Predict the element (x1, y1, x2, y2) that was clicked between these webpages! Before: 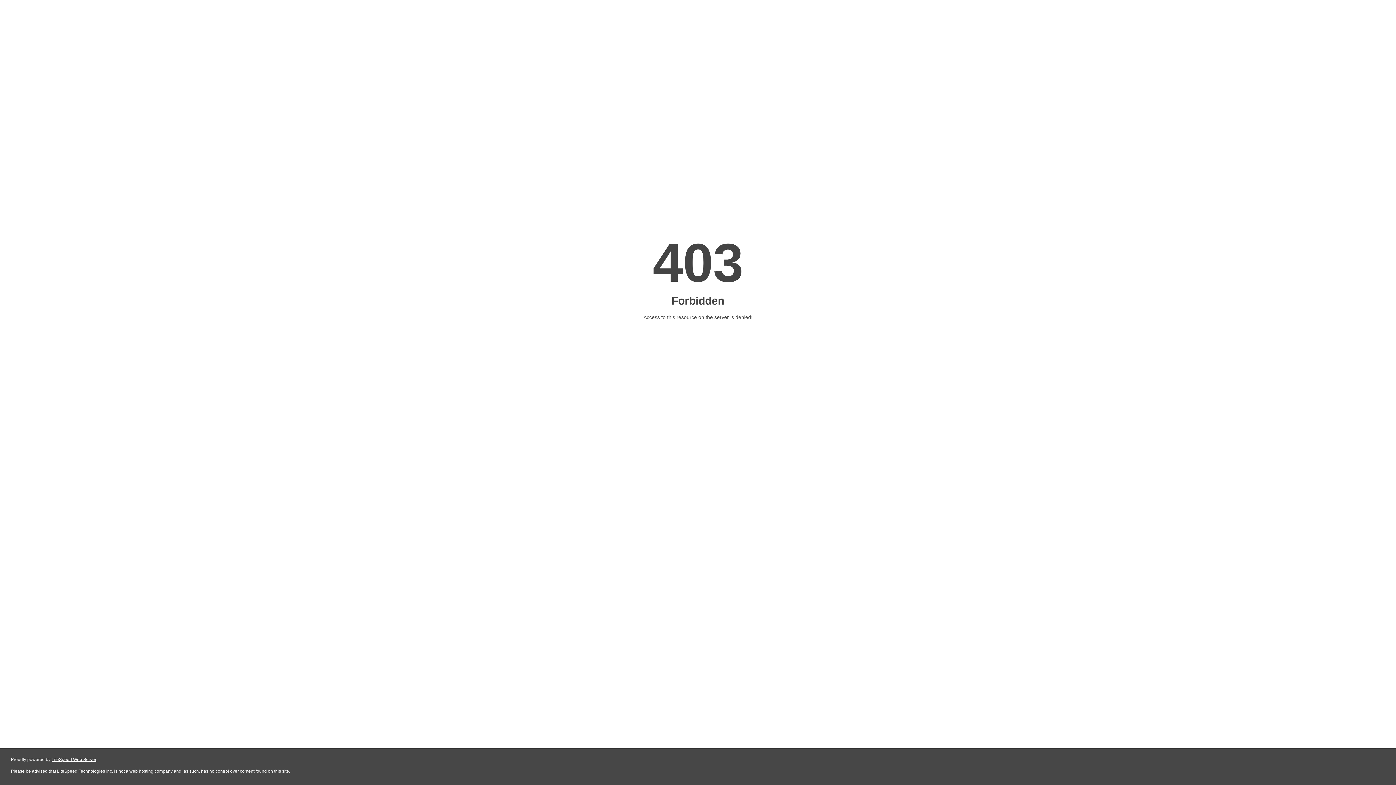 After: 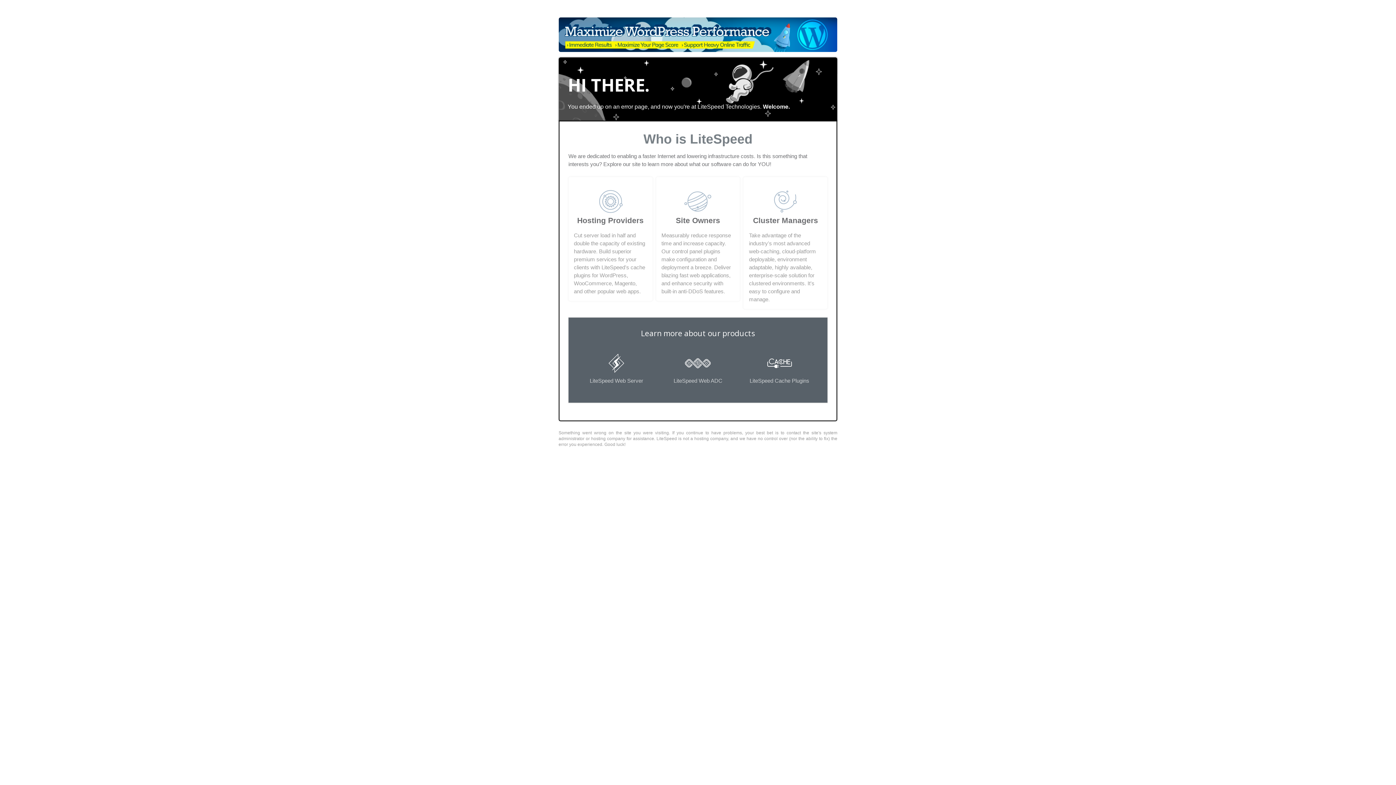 Action: bbox: (51, 757, 96, 762) label: LiteSpeed Web Server